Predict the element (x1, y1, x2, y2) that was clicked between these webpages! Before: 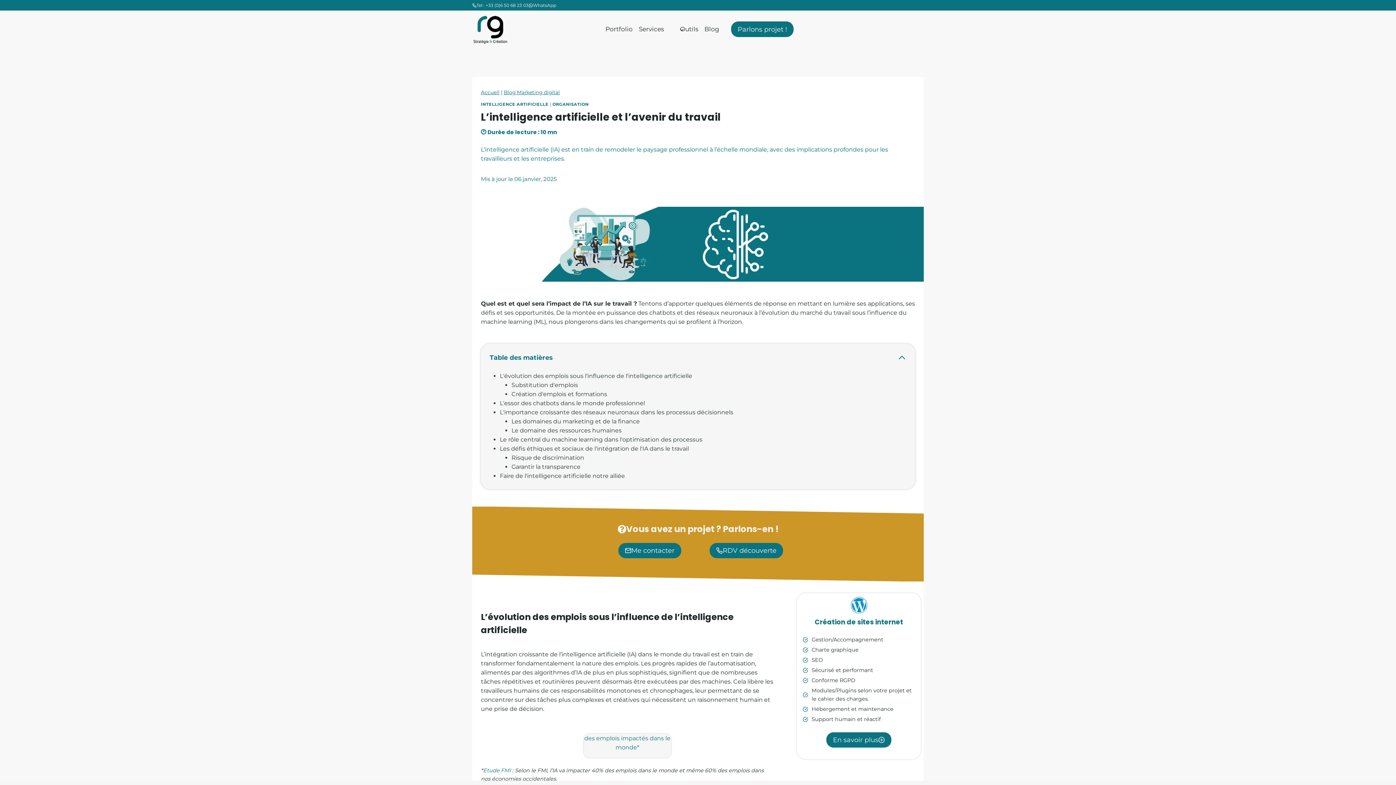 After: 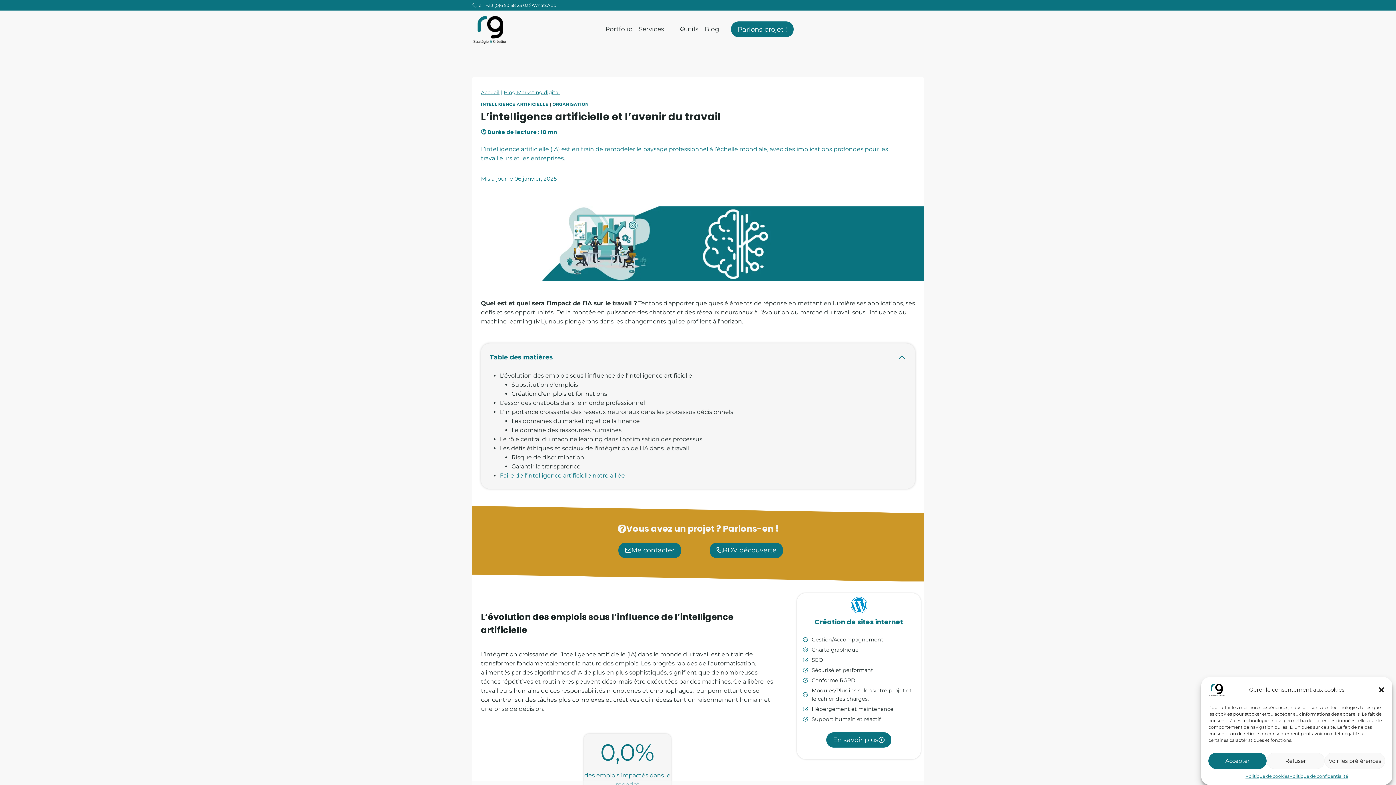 Action: bbox: (500, 472, 625, 479) label: Faire de l'intelligence artificielle notre alliée